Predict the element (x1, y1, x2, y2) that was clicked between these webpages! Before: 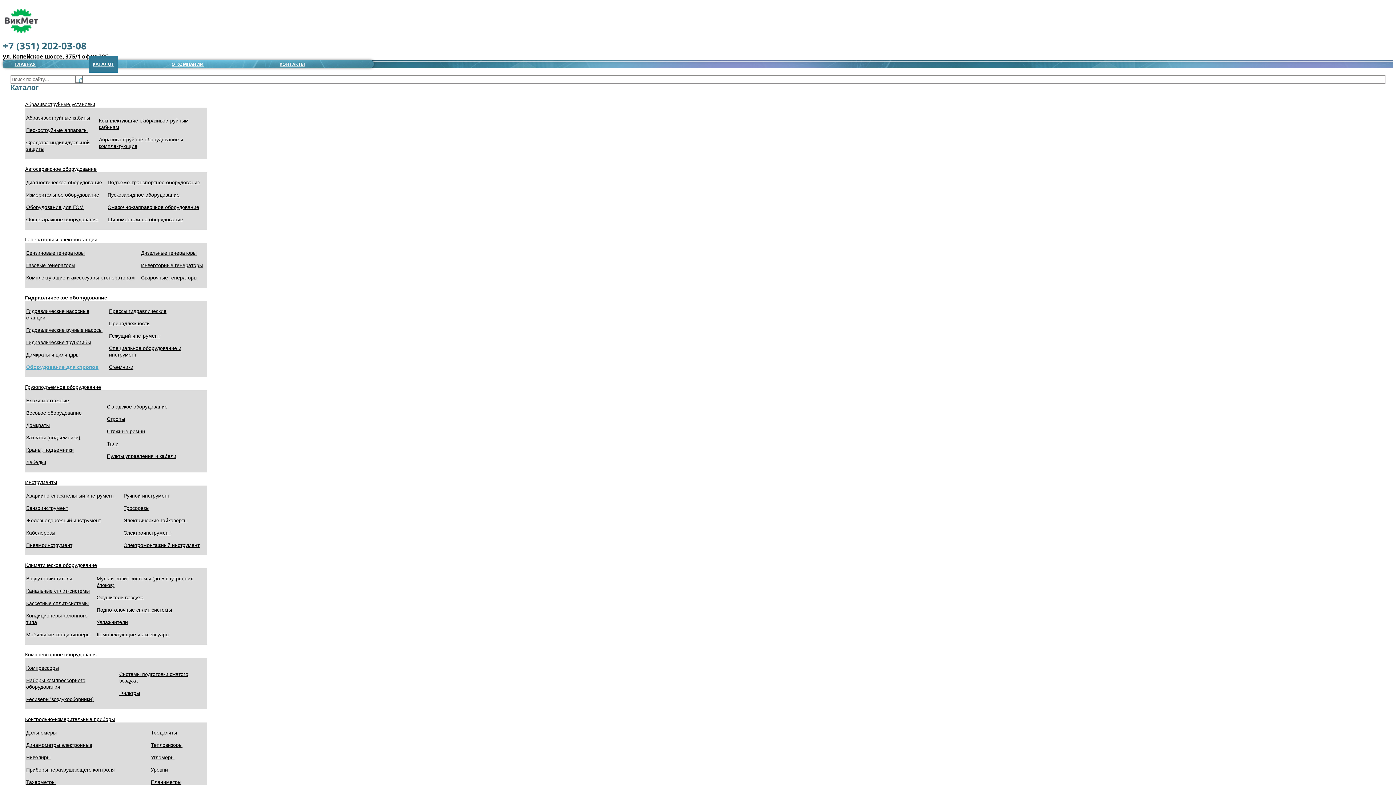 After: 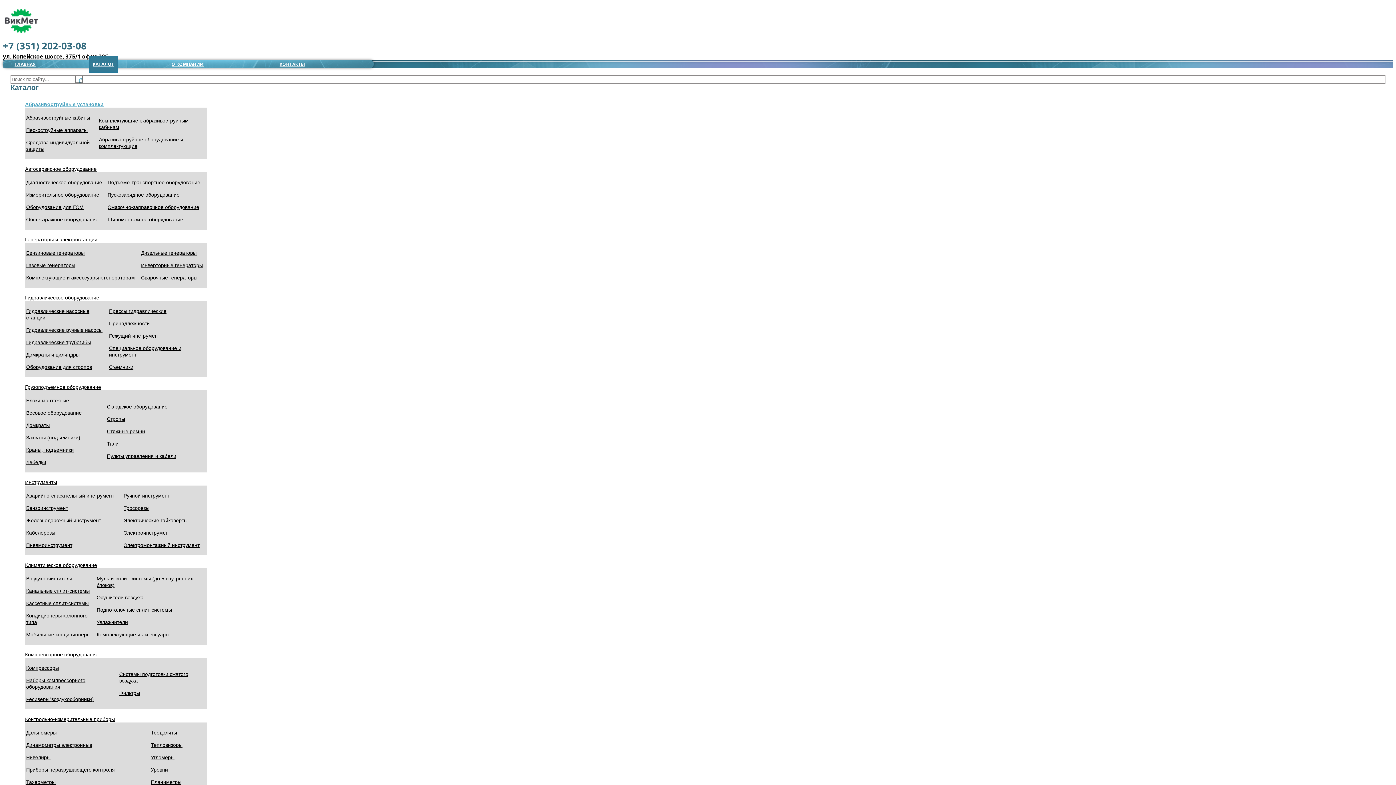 Action: bbox: (25, 101, 95, 107) label: Абразивоструйные установки